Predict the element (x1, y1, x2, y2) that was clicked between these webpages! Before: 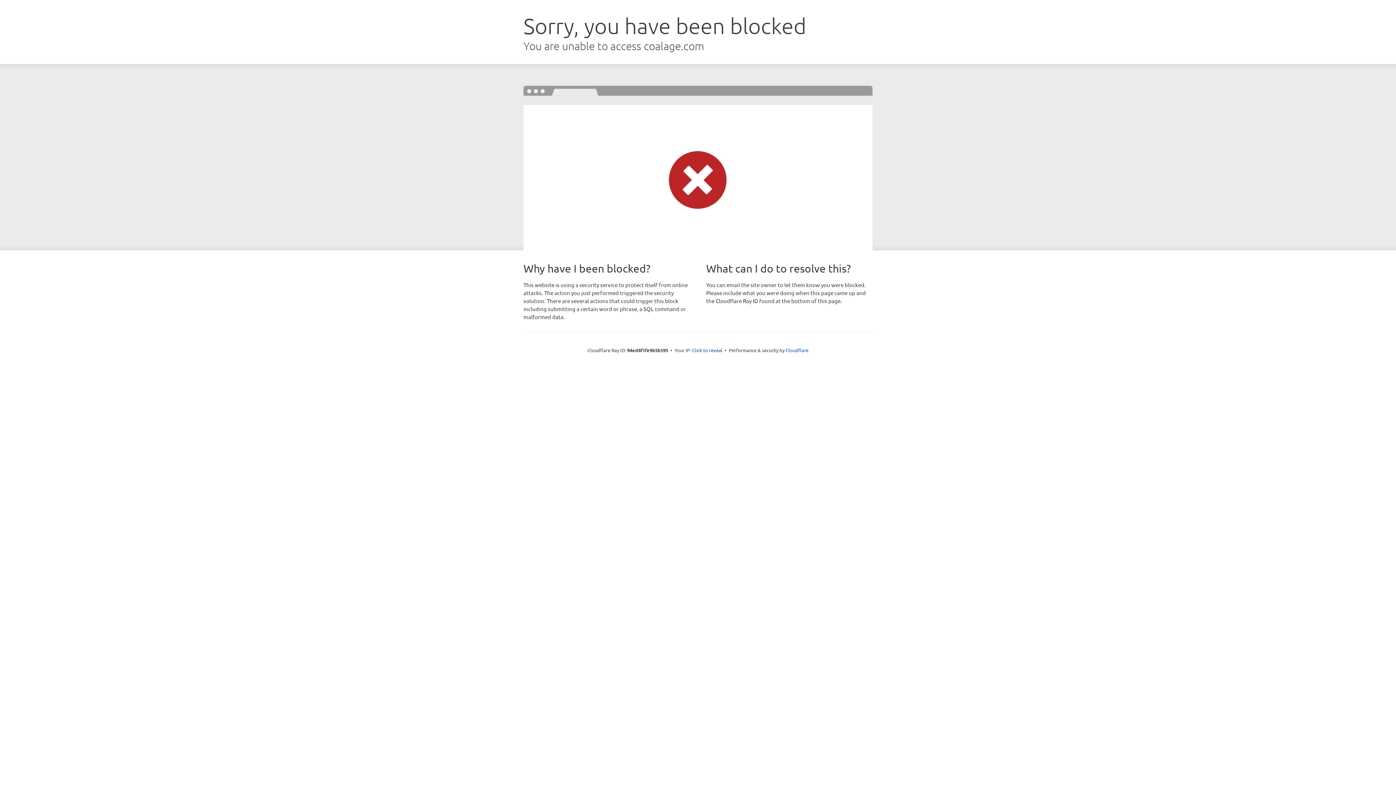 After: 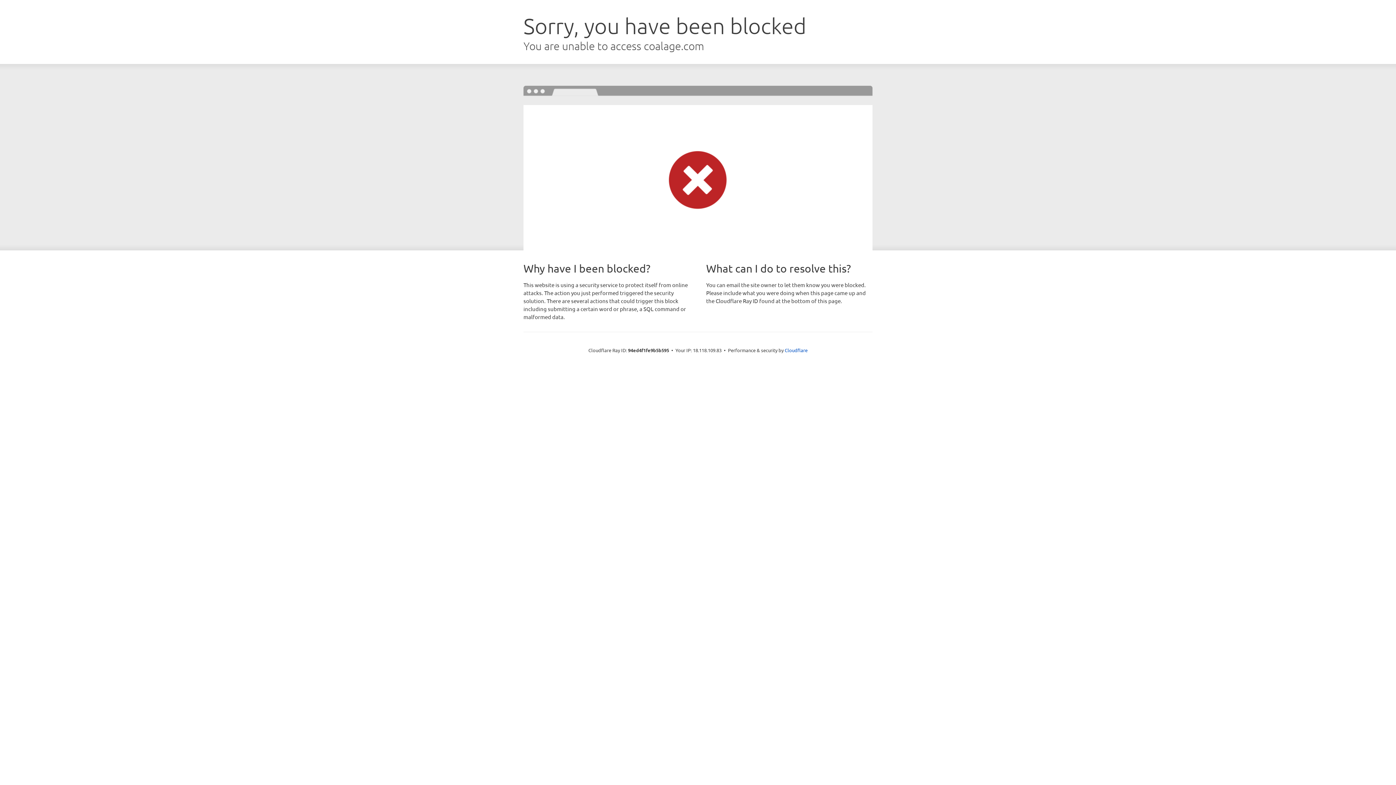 Action: label: Click to reveal bbox: (692, 346, 722, 353)